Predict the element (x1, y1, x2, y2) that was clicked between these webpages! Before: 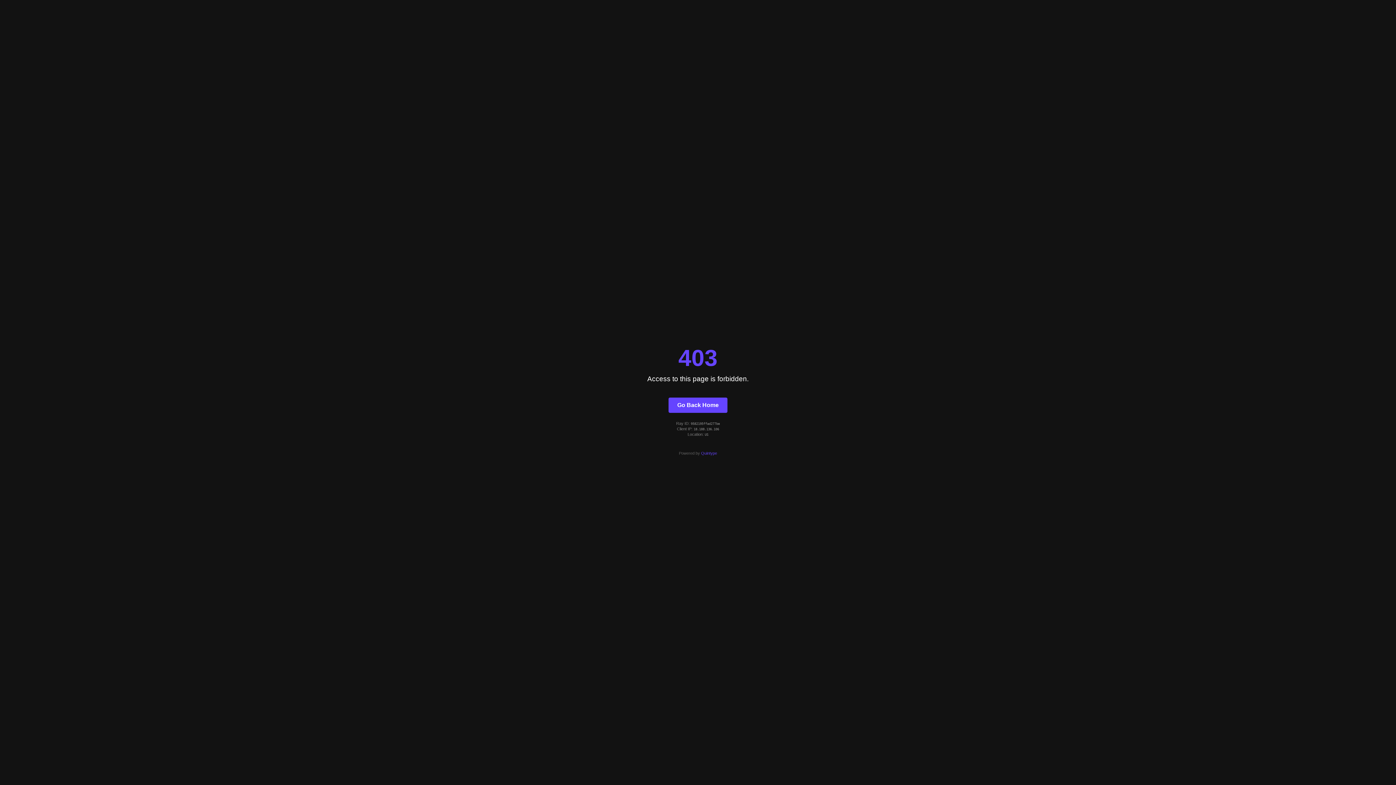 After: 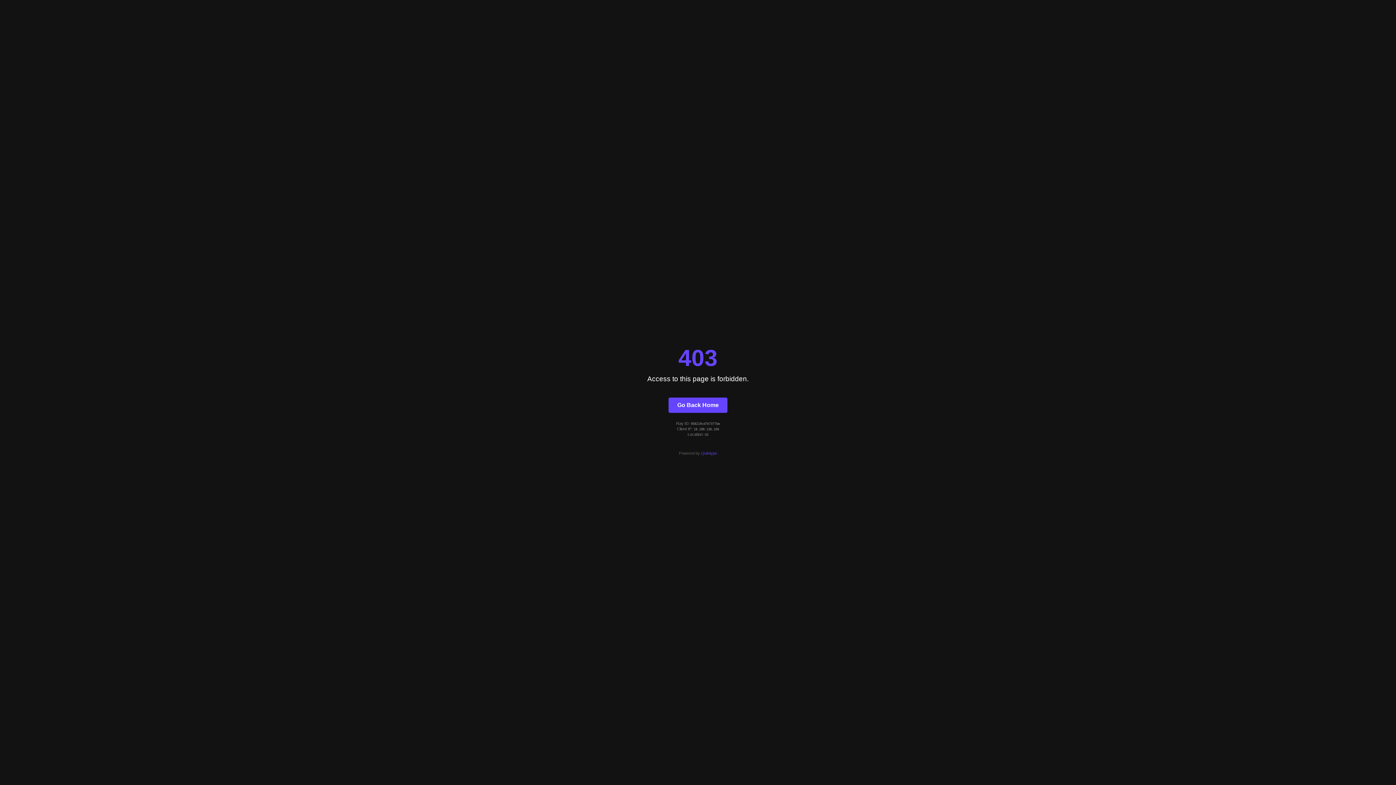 Action: bbox: (668, 397, 727, 412) label: Go Back Home